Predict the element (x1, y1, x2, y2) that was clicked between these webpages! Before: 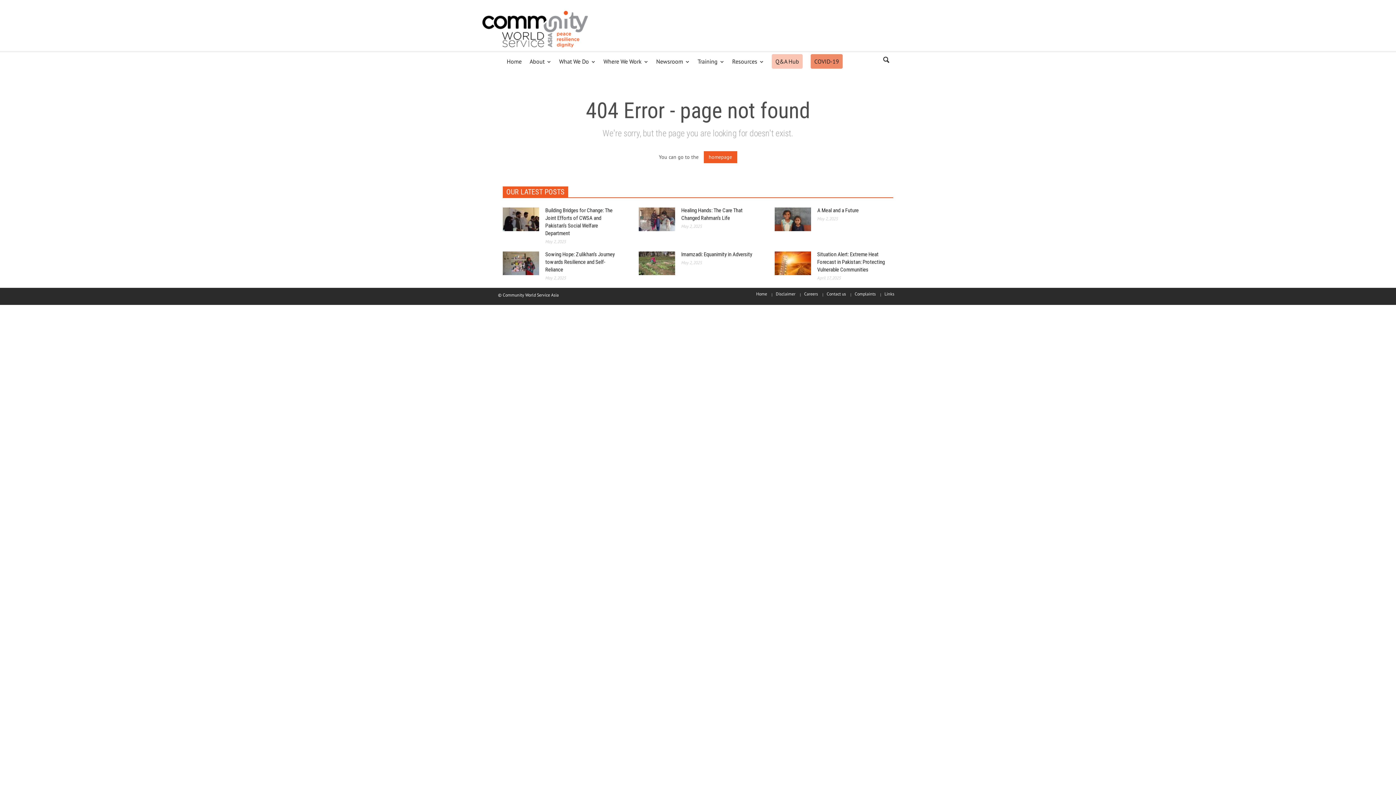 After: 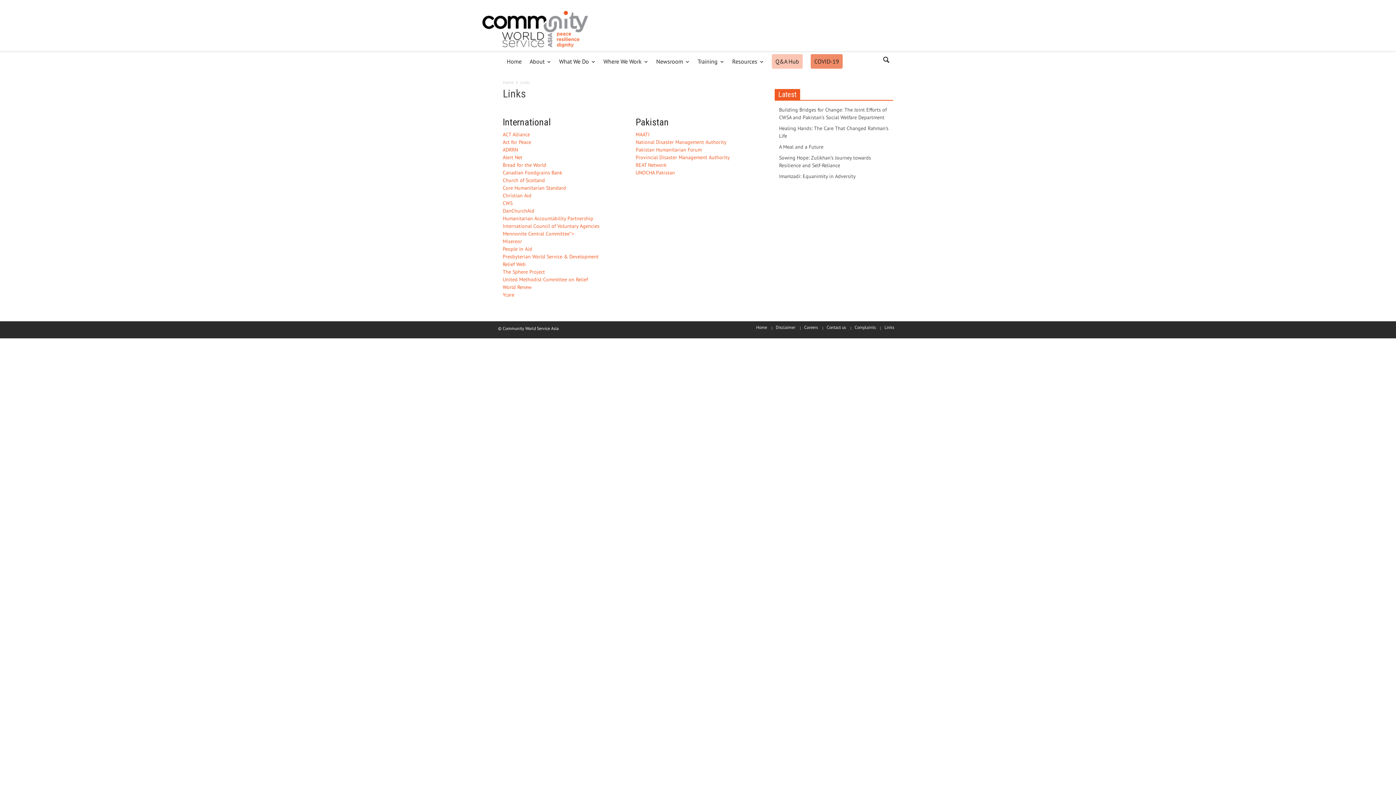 Action: label: Links bbox: (881, 291, 898, 296)